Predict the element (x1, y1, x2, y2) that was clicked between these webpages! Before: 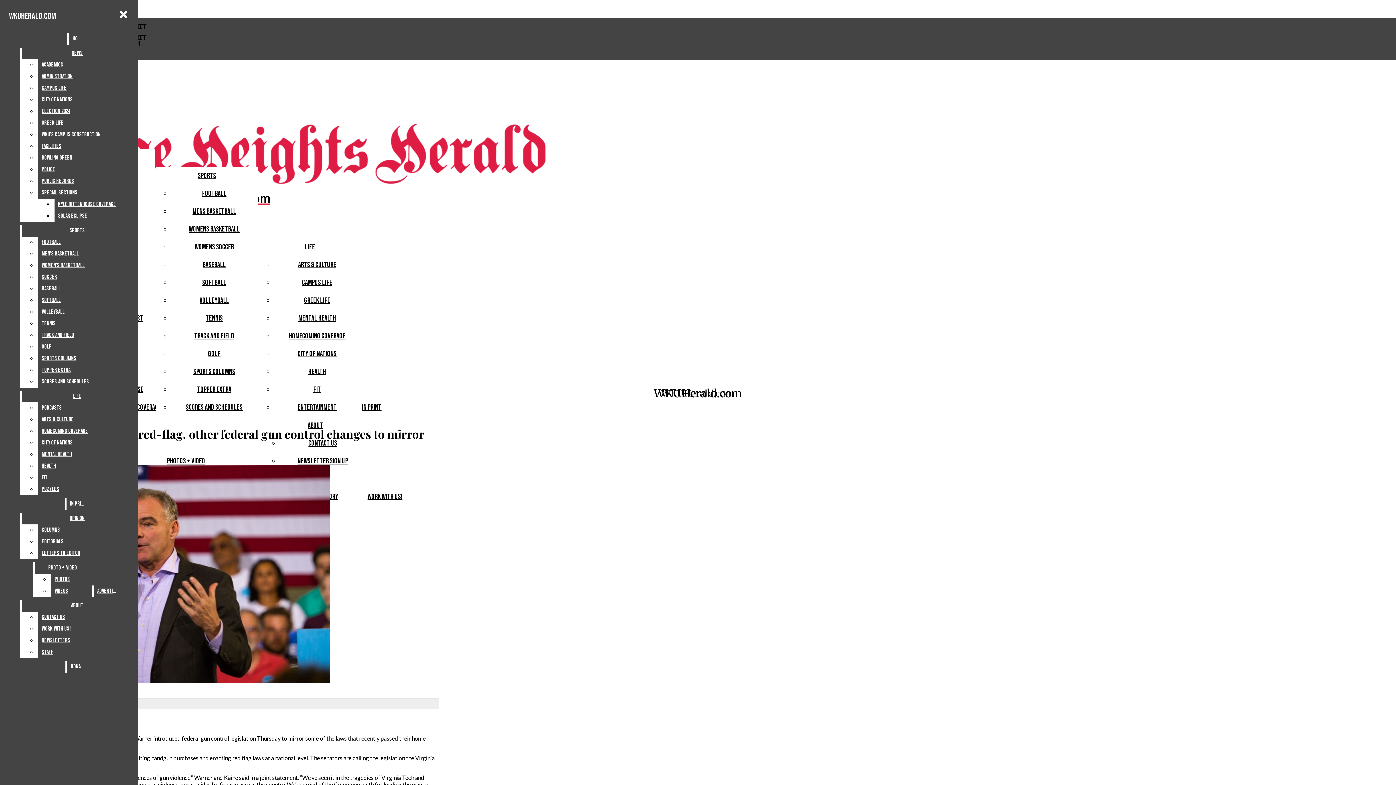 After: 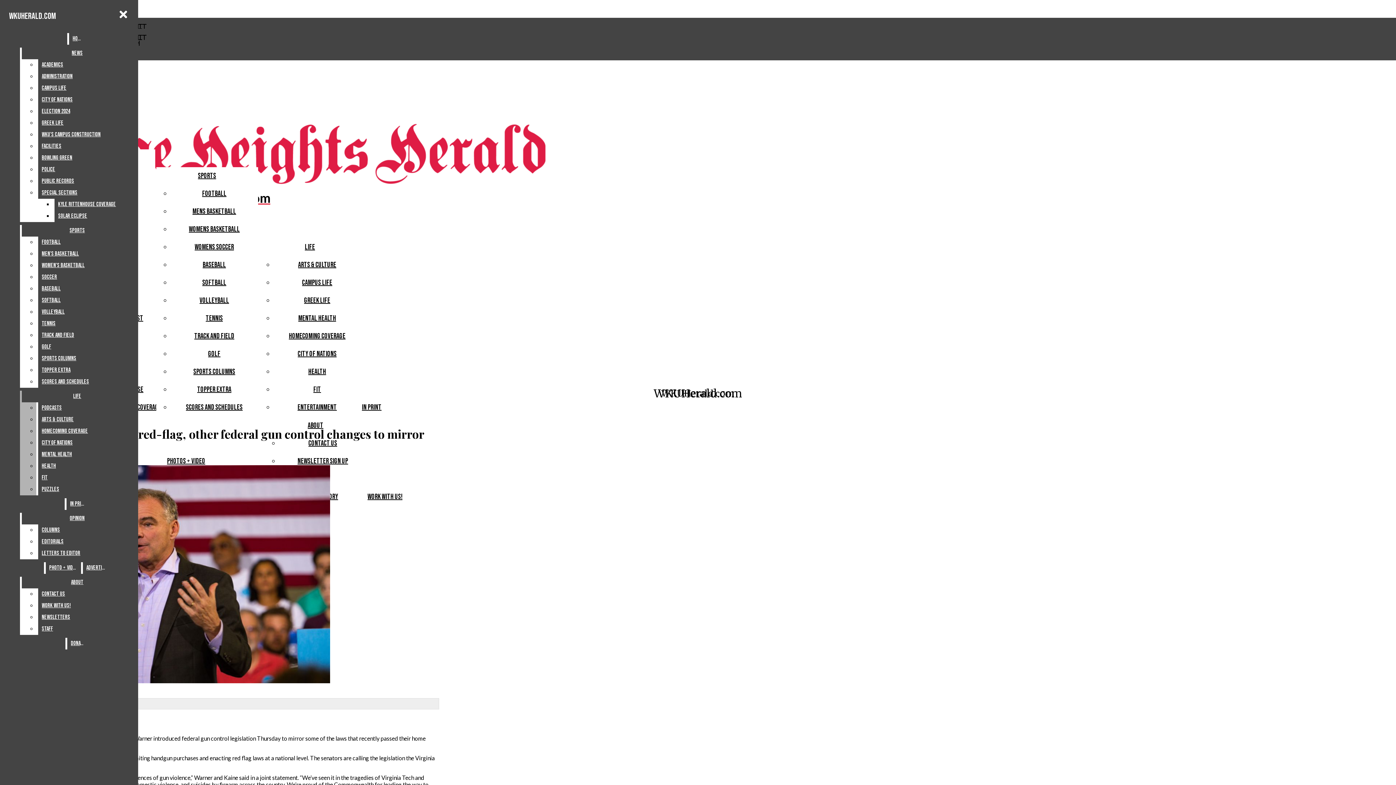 Action: label: Health bbox: (38, 460, 132, 472)